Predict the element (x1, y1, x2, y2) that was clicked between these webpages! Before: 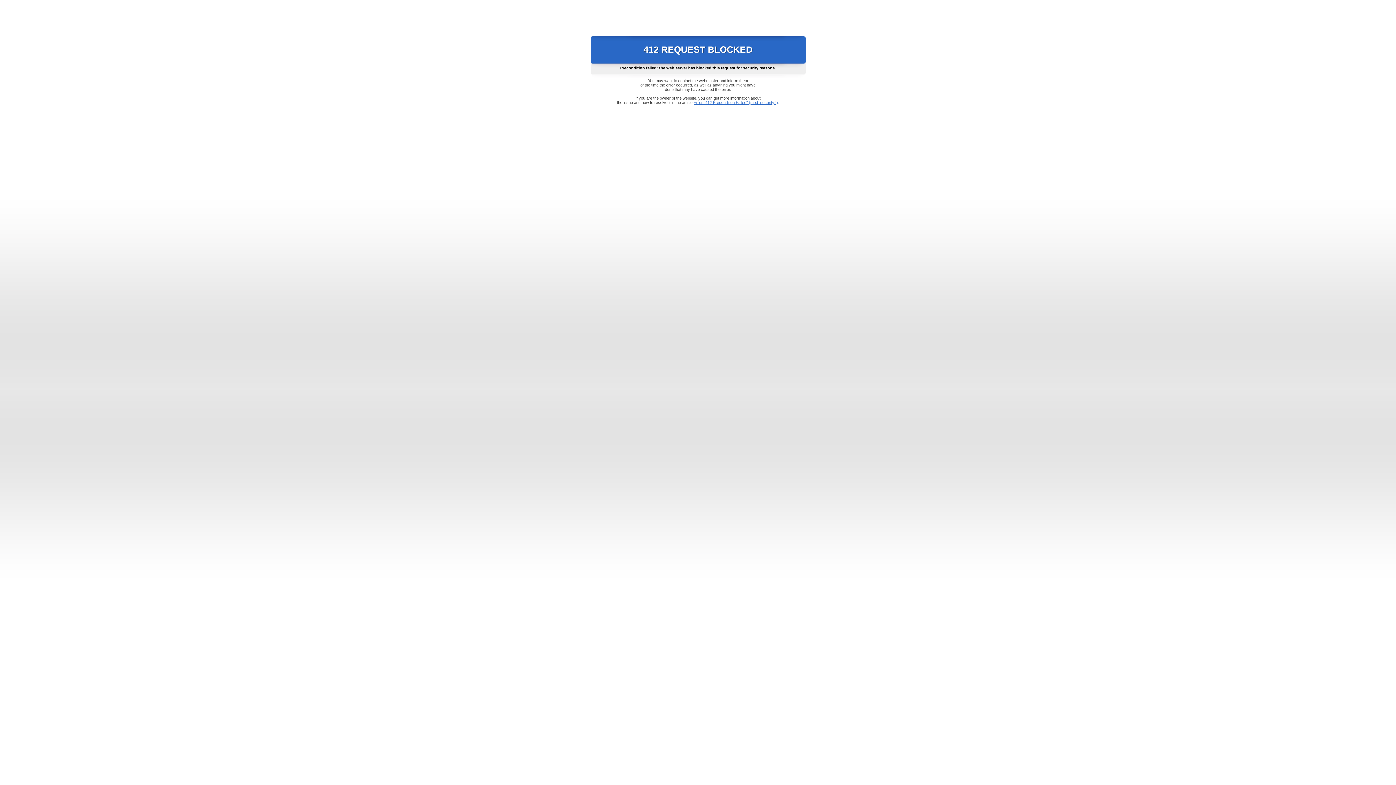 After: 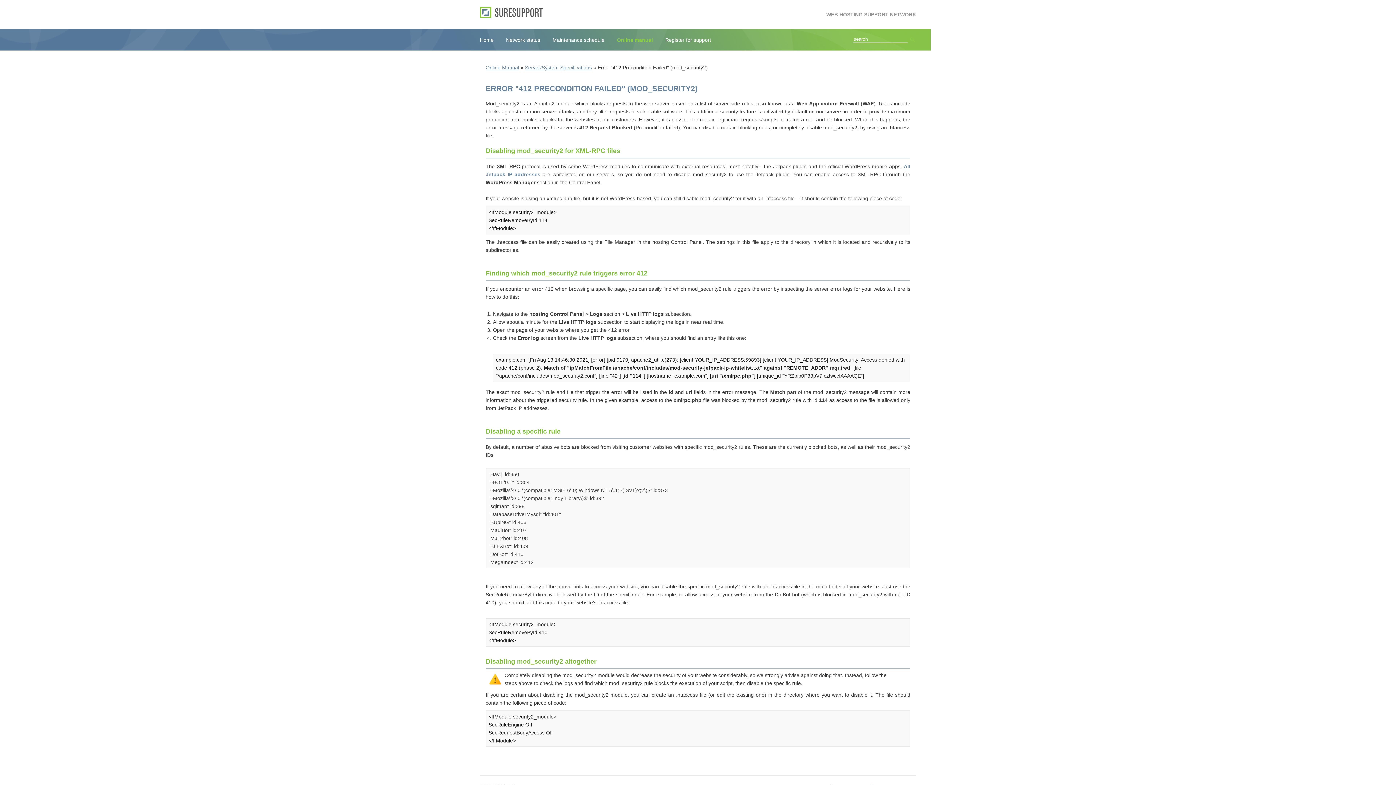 Action: label: Error "412 Precondition Failed" (mod_security2) bbox: (693, 100, 778, 104)